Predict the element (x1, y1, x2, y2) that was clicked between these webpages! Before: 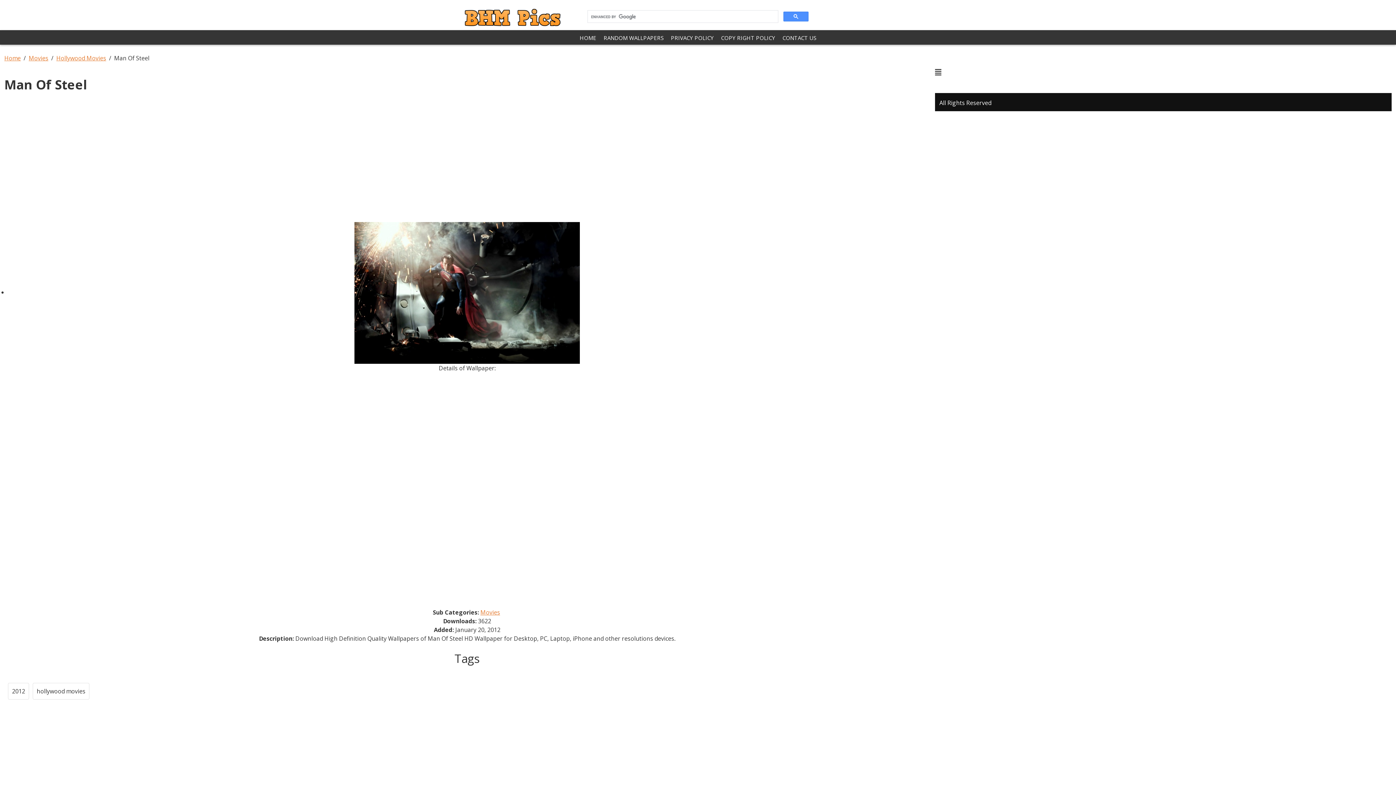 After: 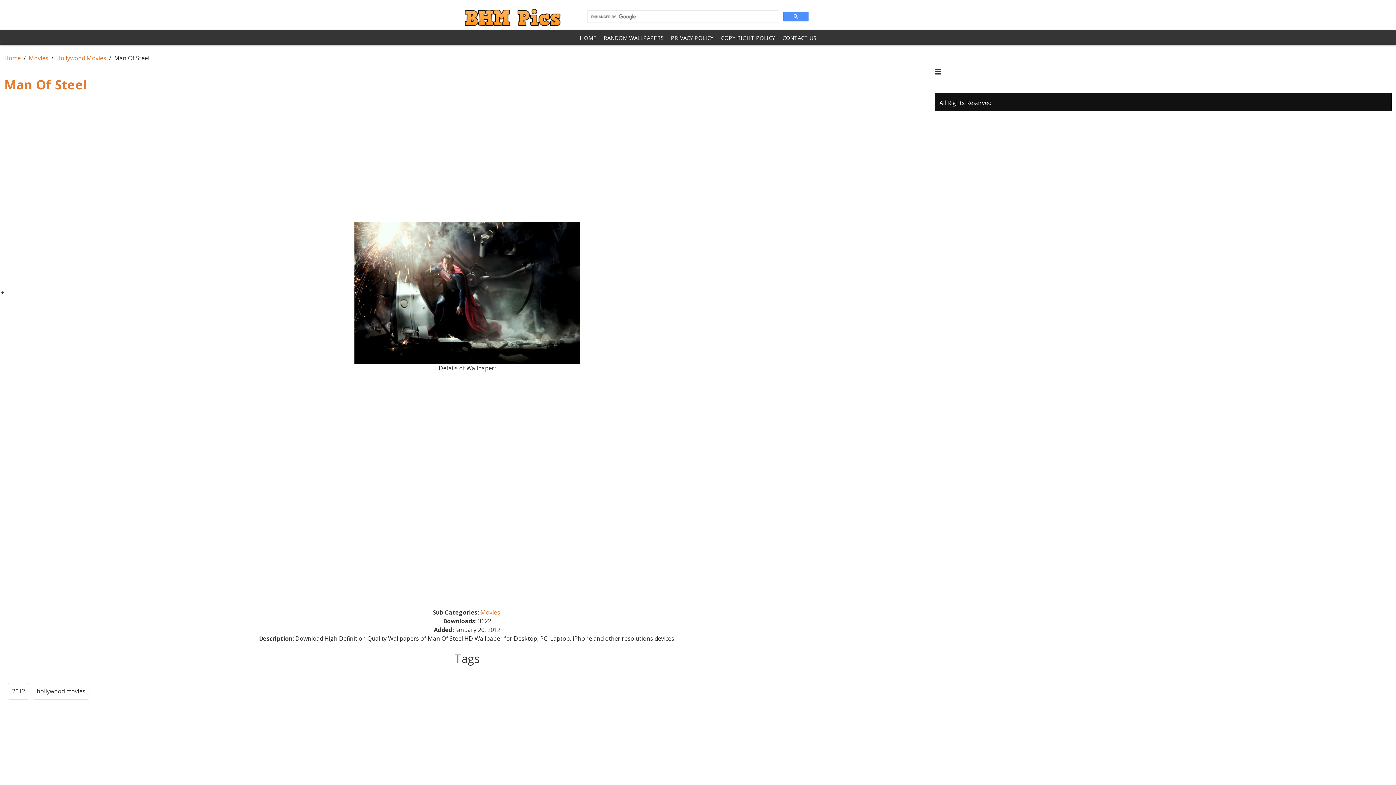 Action: label: Man Of Steel bbox: (4, 78, 926, 90)